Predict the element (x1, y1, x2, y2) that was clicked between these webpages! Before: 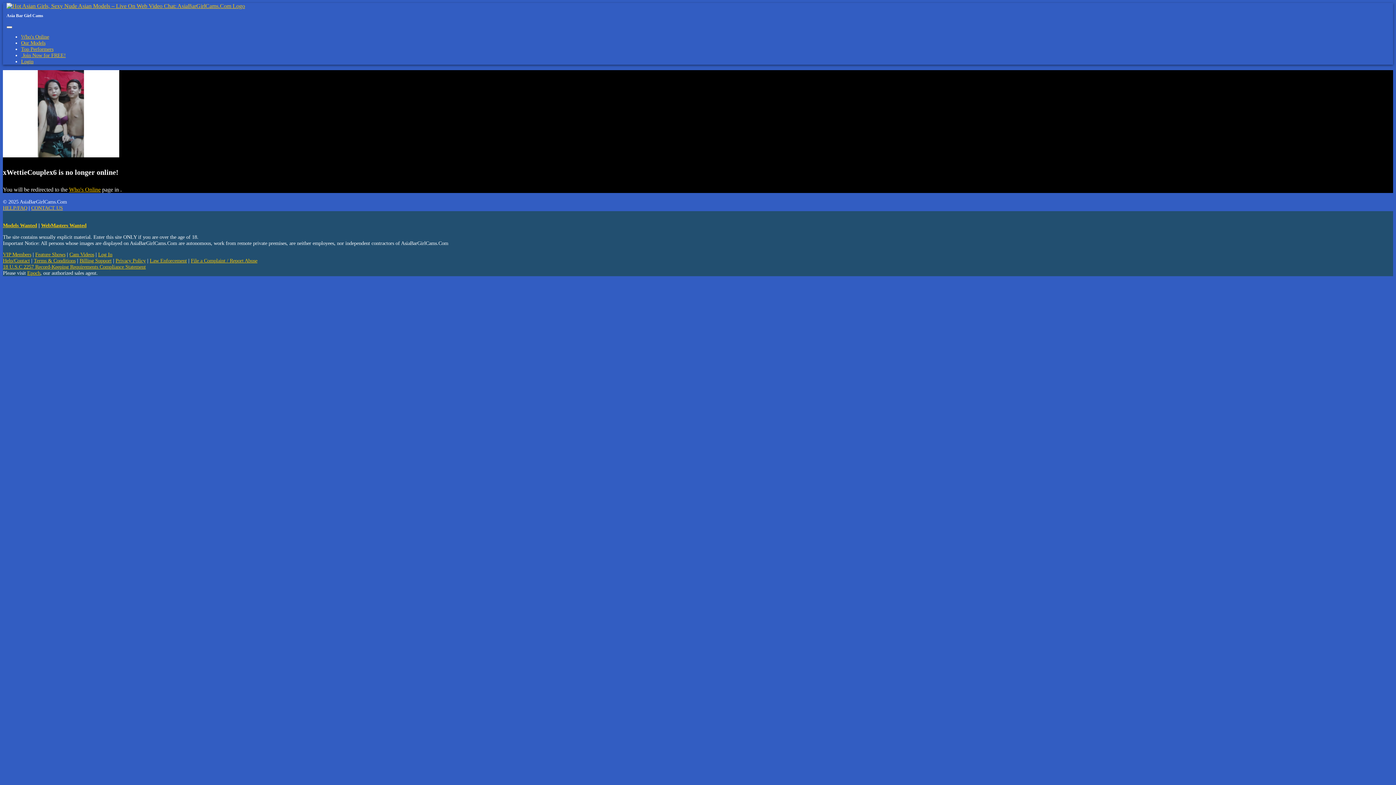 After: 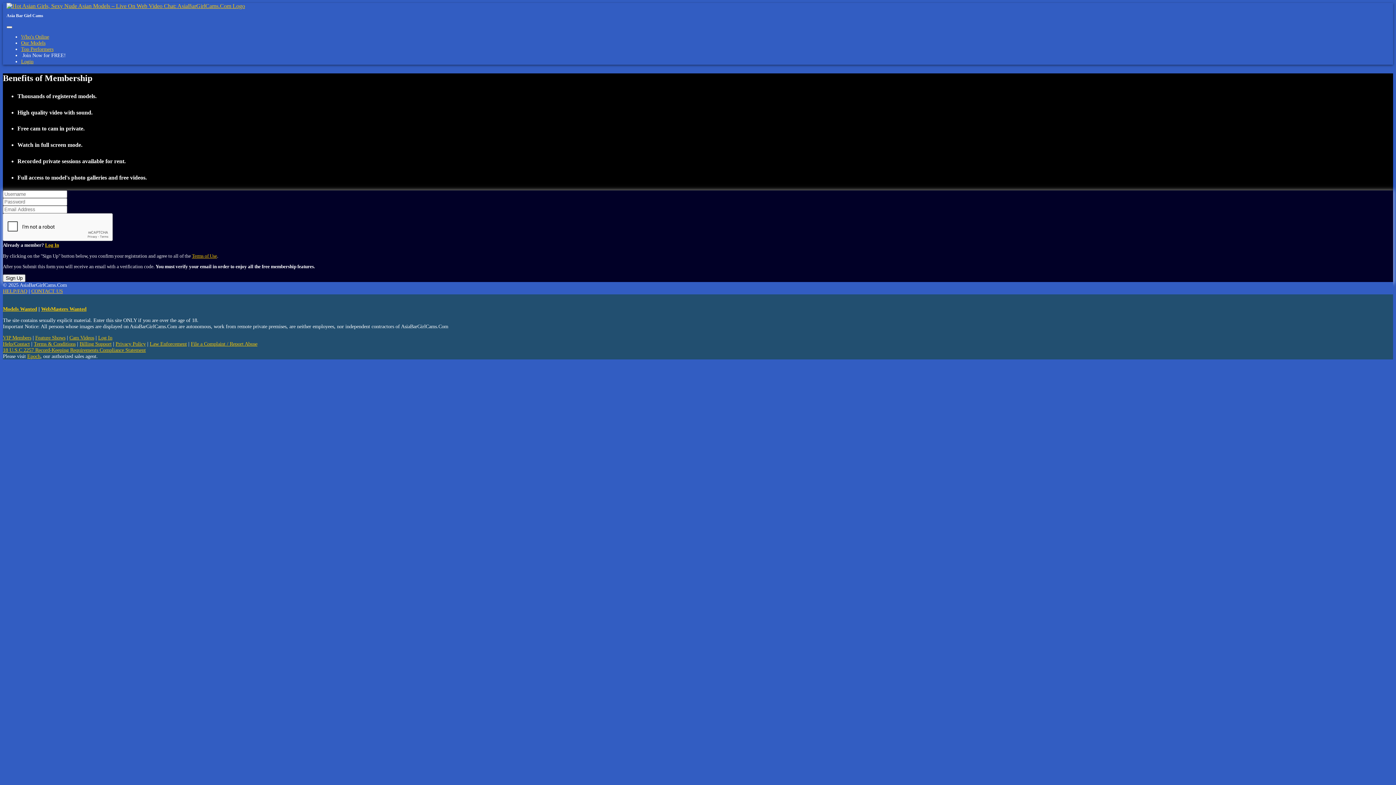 Action: label:  Join Now for FREE! bbox: (21, 52, 65, 58)